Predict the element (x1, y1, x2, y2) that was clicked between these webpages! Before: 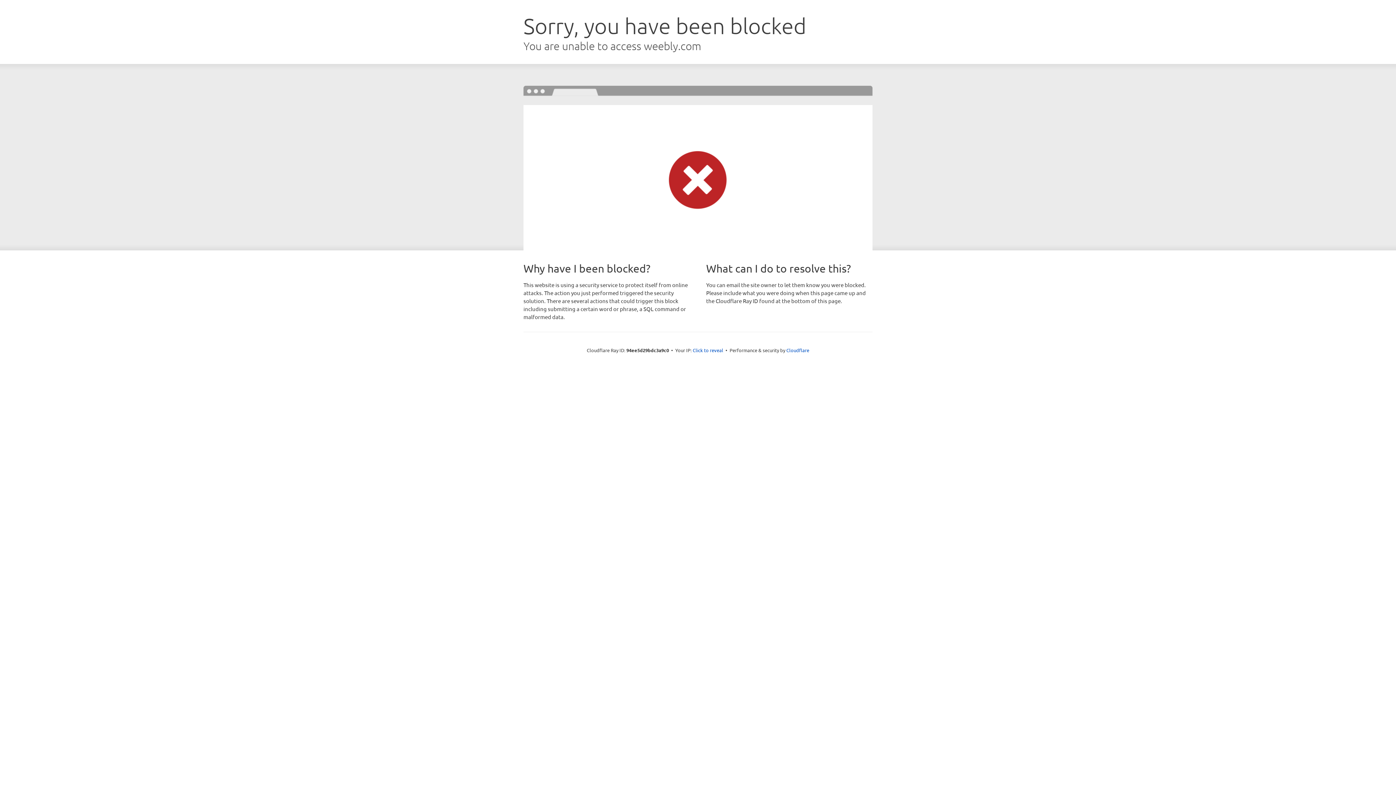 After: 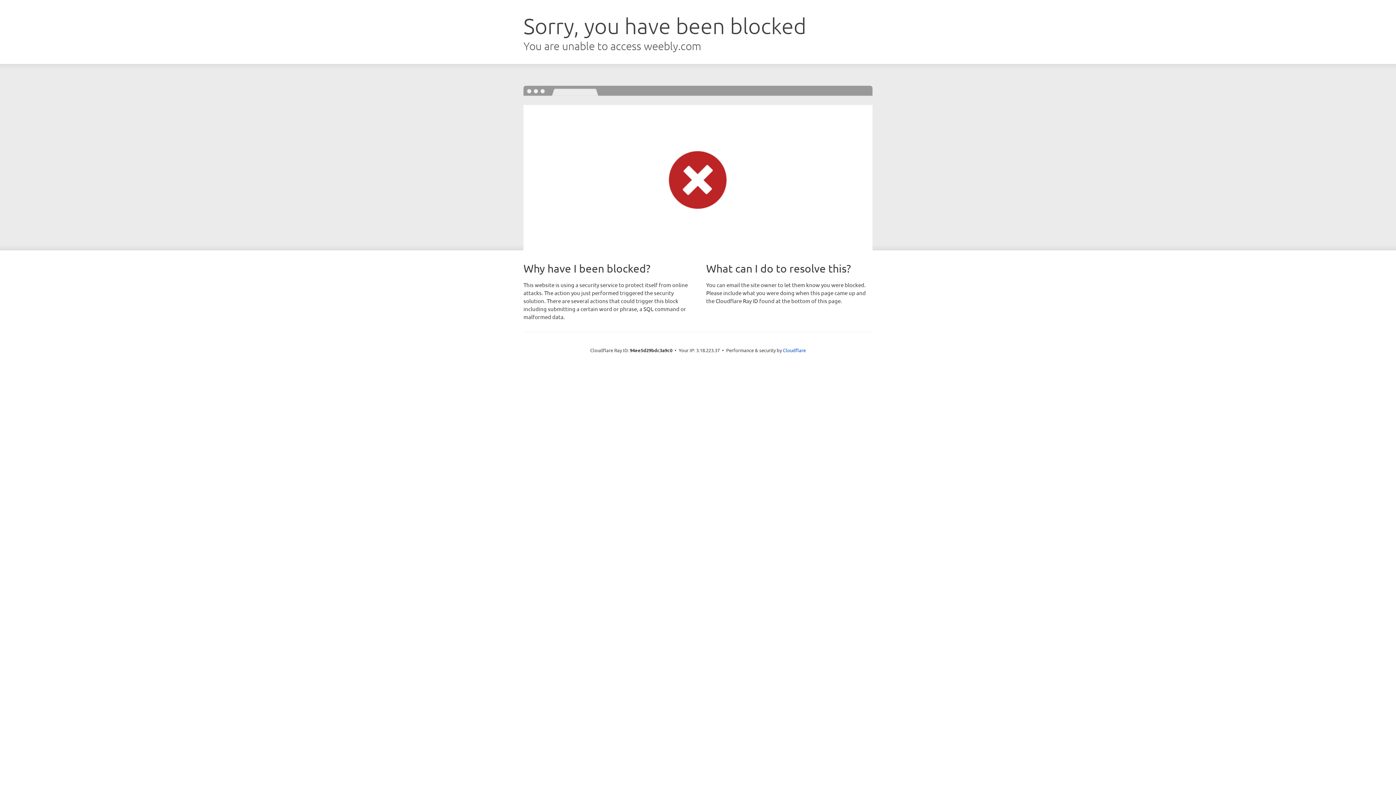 Action: bbox: (692, 346, 723, 353) label: Click to reveal